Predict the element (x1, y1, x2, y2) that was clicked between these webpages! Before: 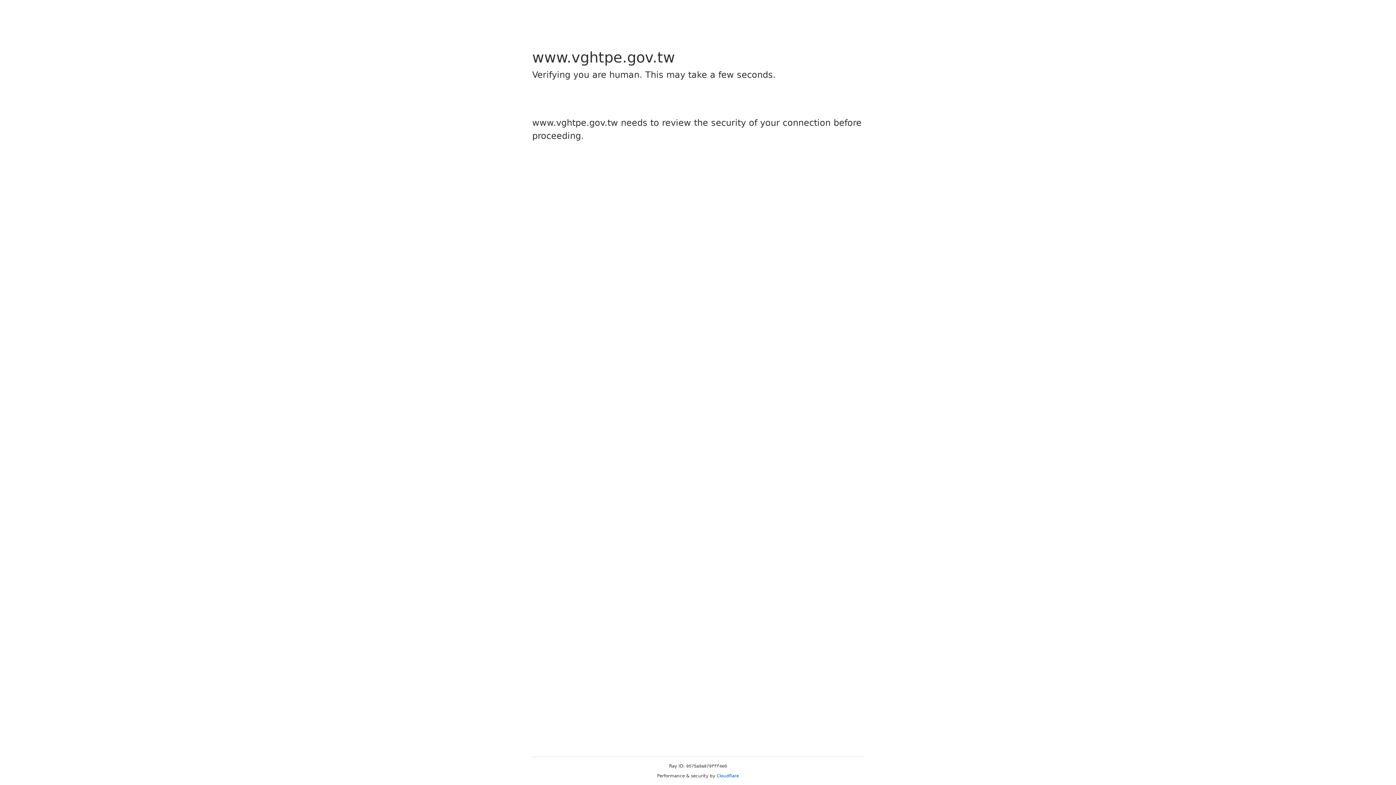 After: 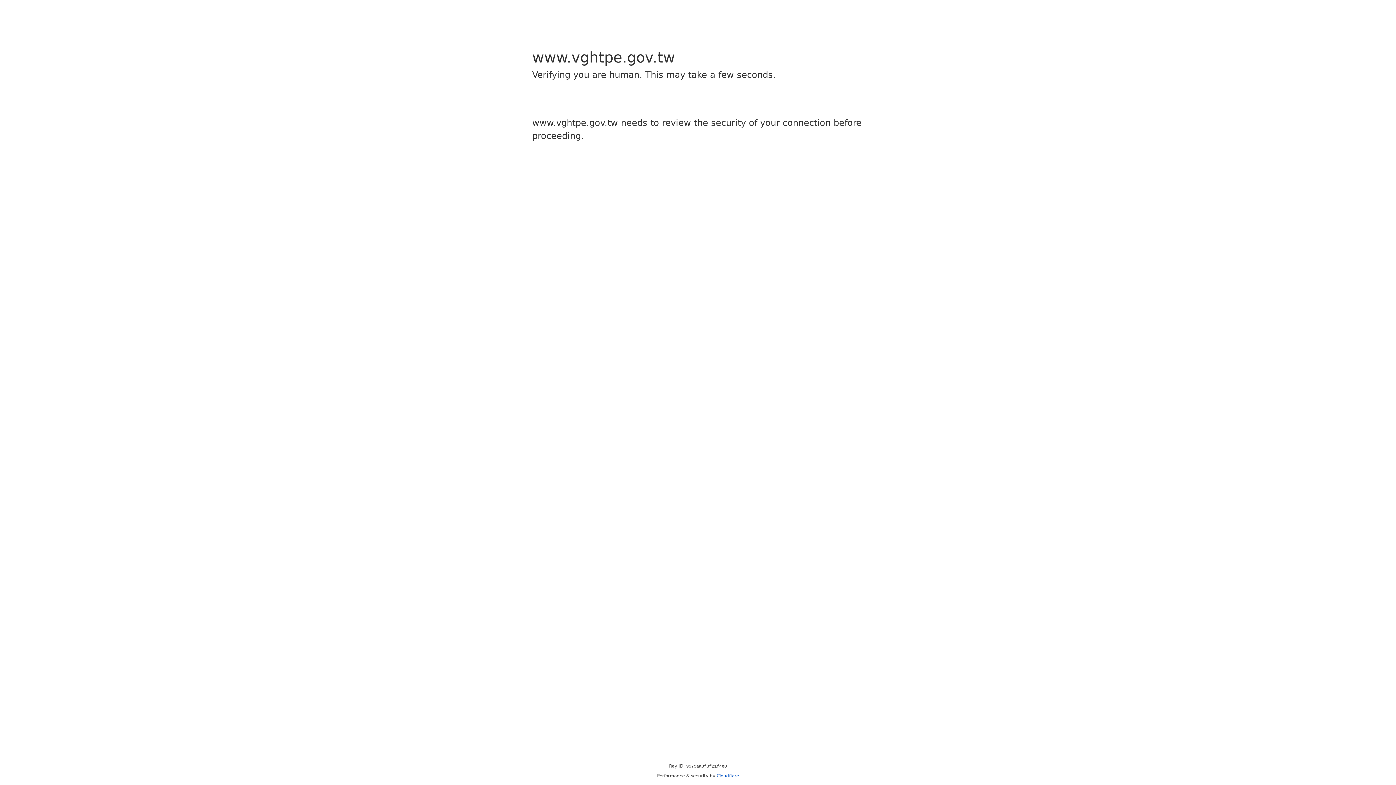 Action: bbox: (716, 773, 739, 778) label: Cloudflare